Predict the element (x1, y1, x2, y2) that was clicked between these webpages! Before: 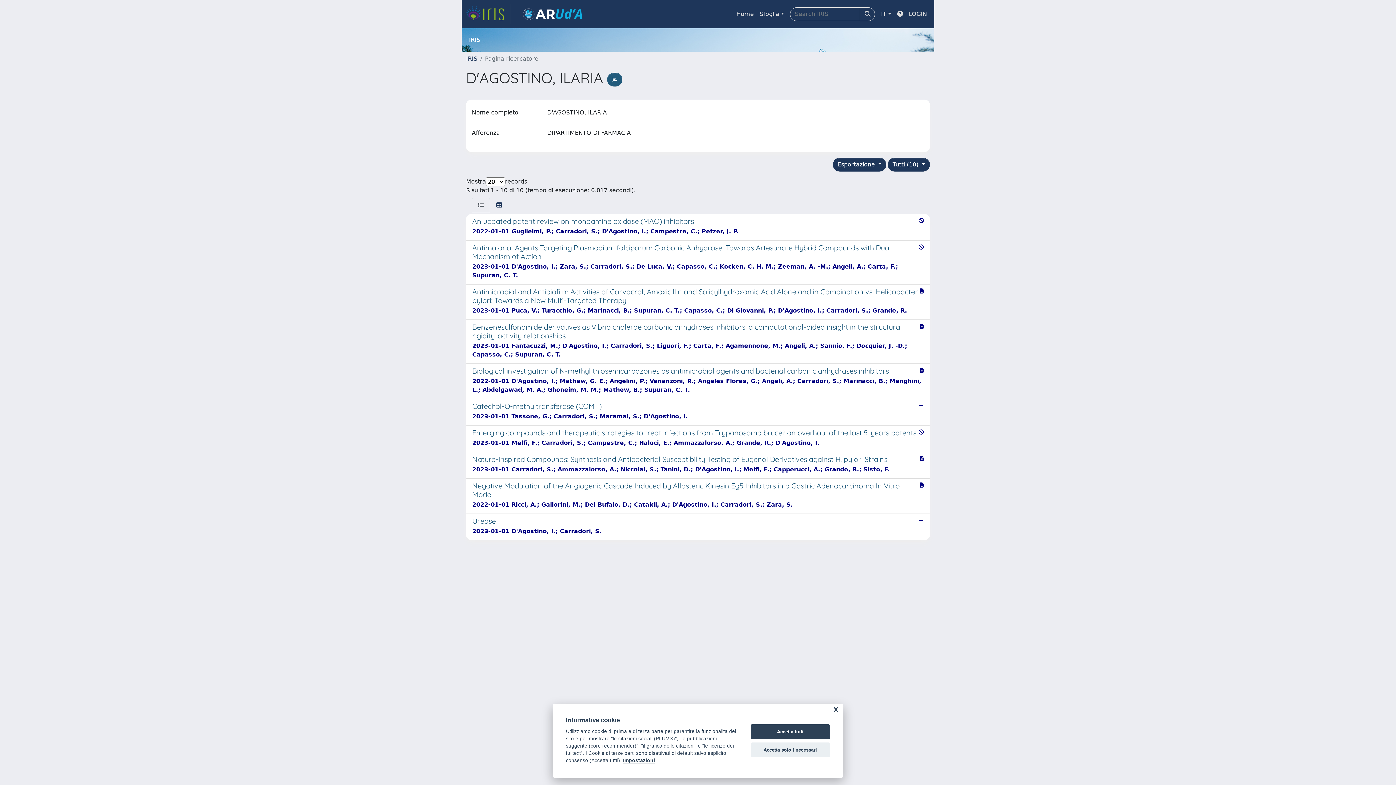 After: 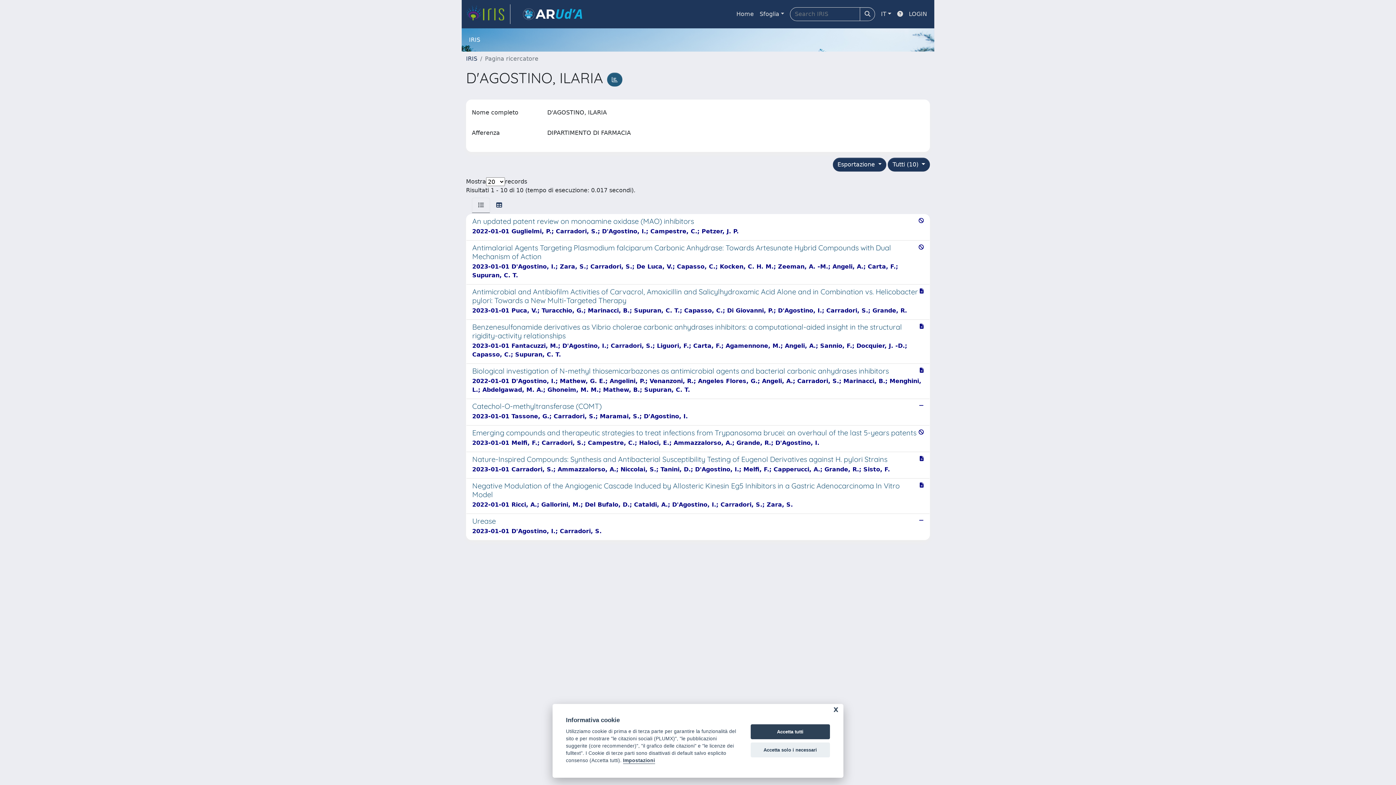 Action: bbox: (472, 197, 490, 213)